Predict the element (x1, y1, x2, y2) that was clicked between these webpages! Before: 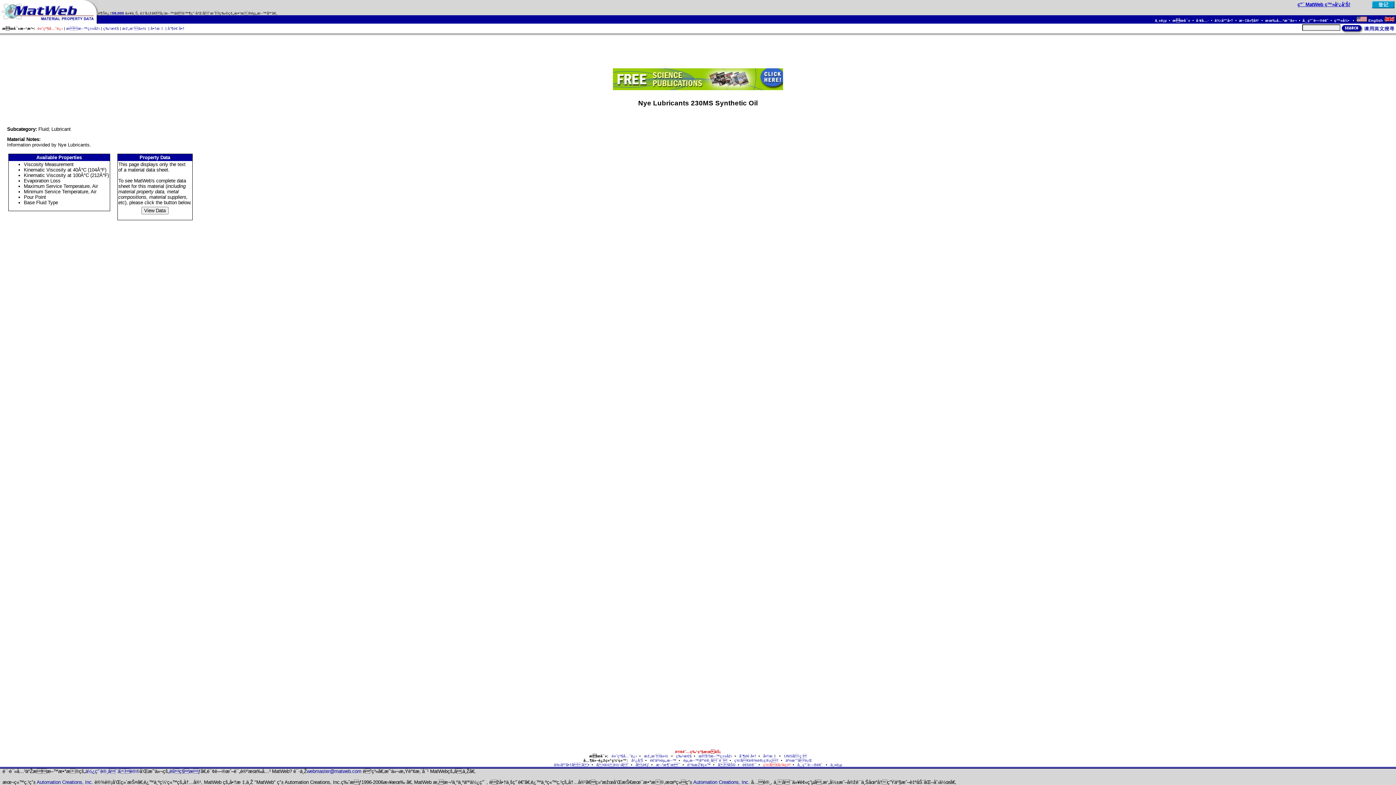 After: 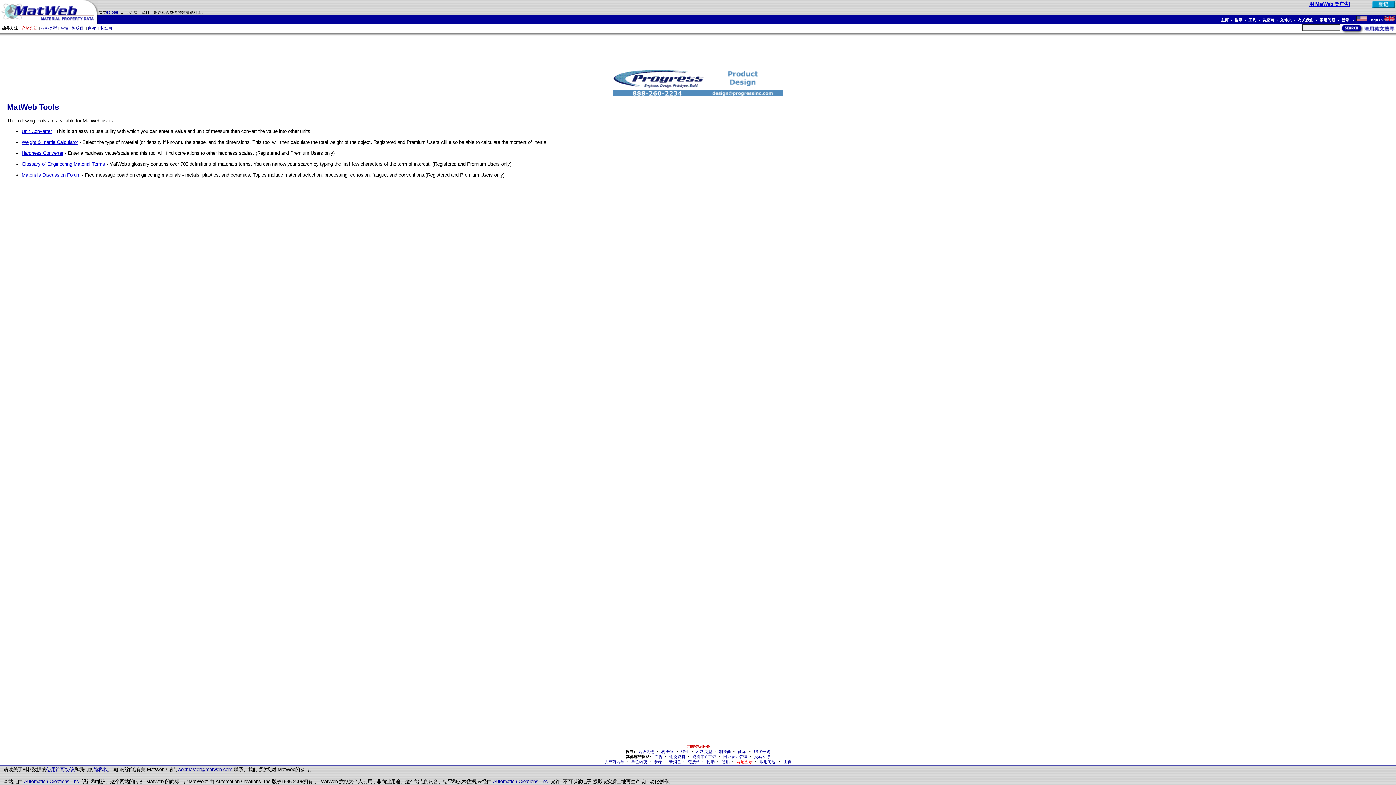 Action: bbox: (1196, 18, 1209, 22) label: å·¥å…·